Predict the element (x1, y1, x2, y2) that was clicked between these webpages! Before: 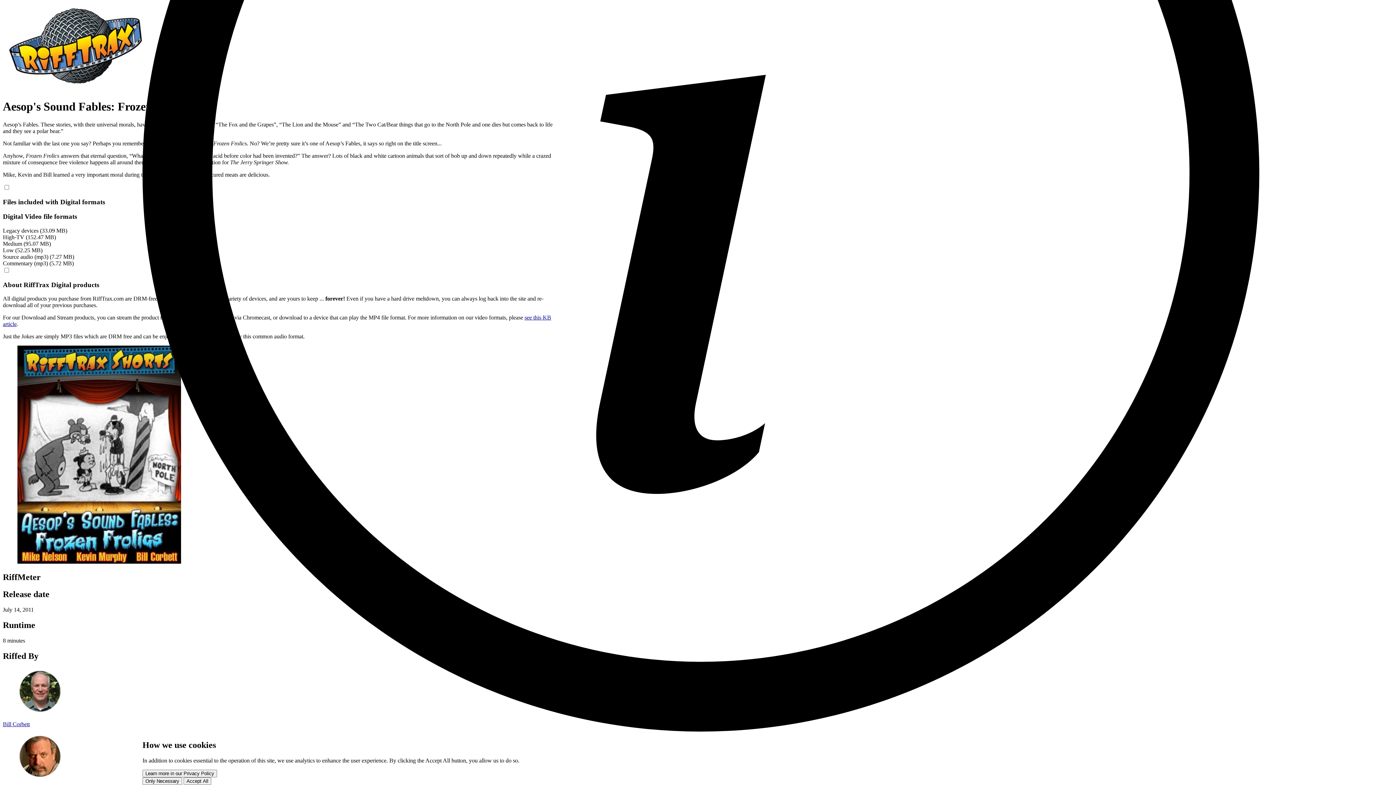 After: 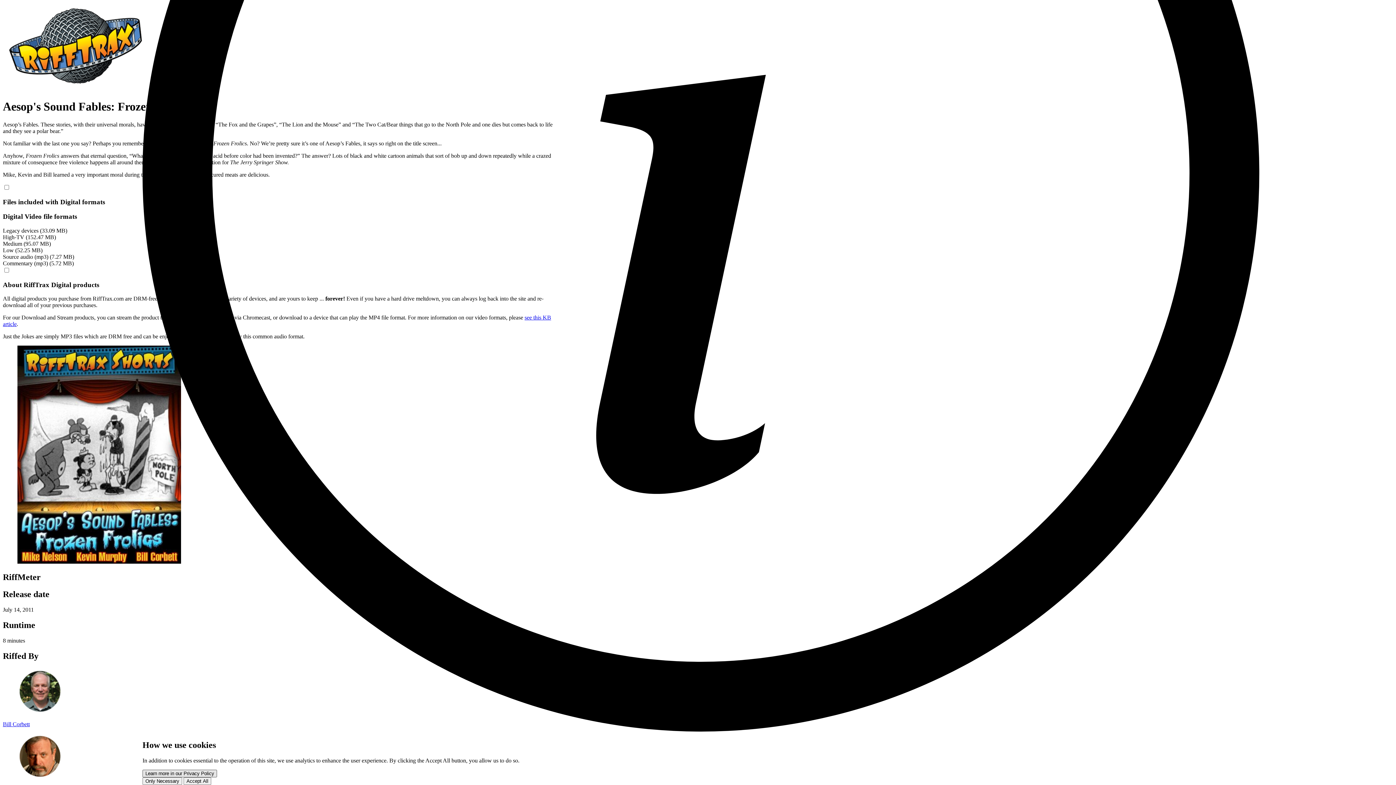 Action: bbox: (142, 770, 217, 777) label: Learn more in our Privacy Policy